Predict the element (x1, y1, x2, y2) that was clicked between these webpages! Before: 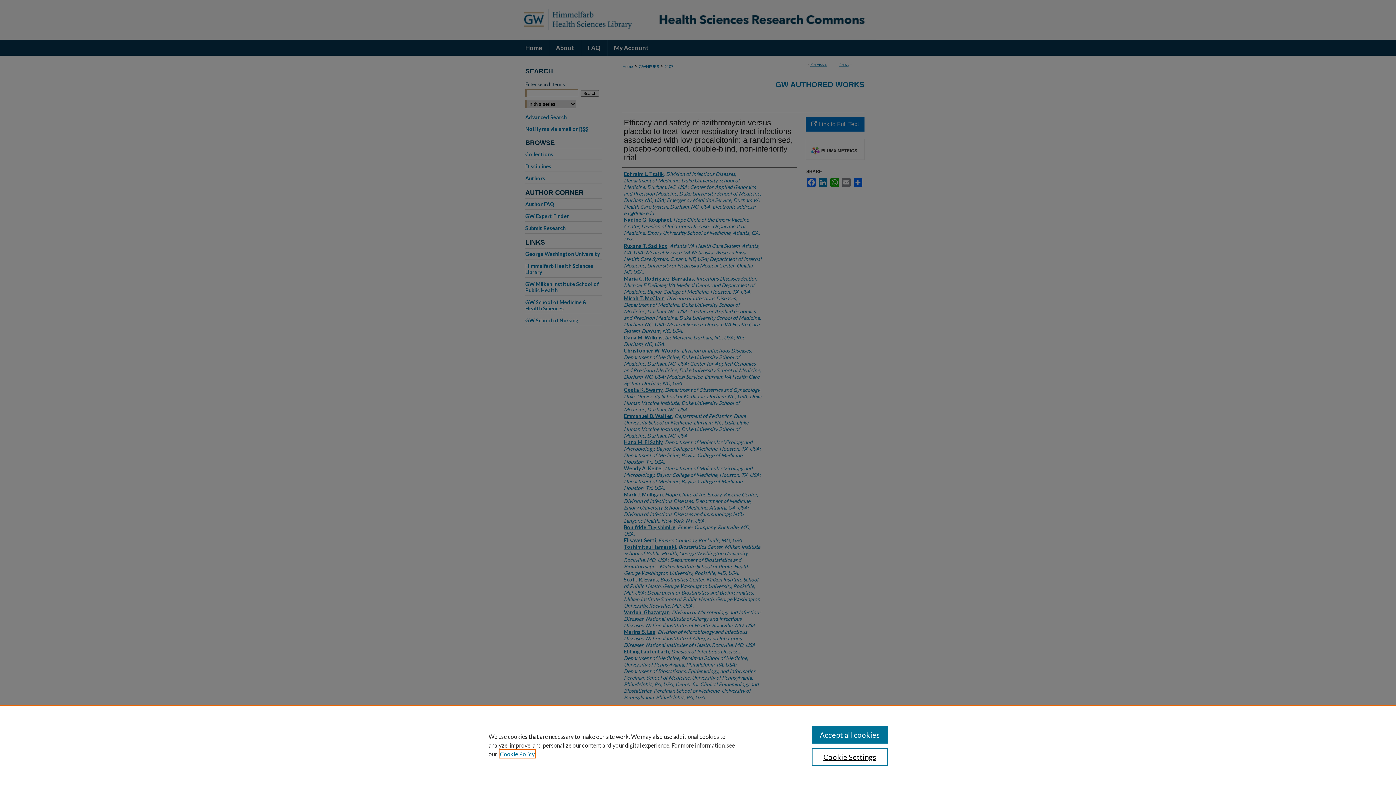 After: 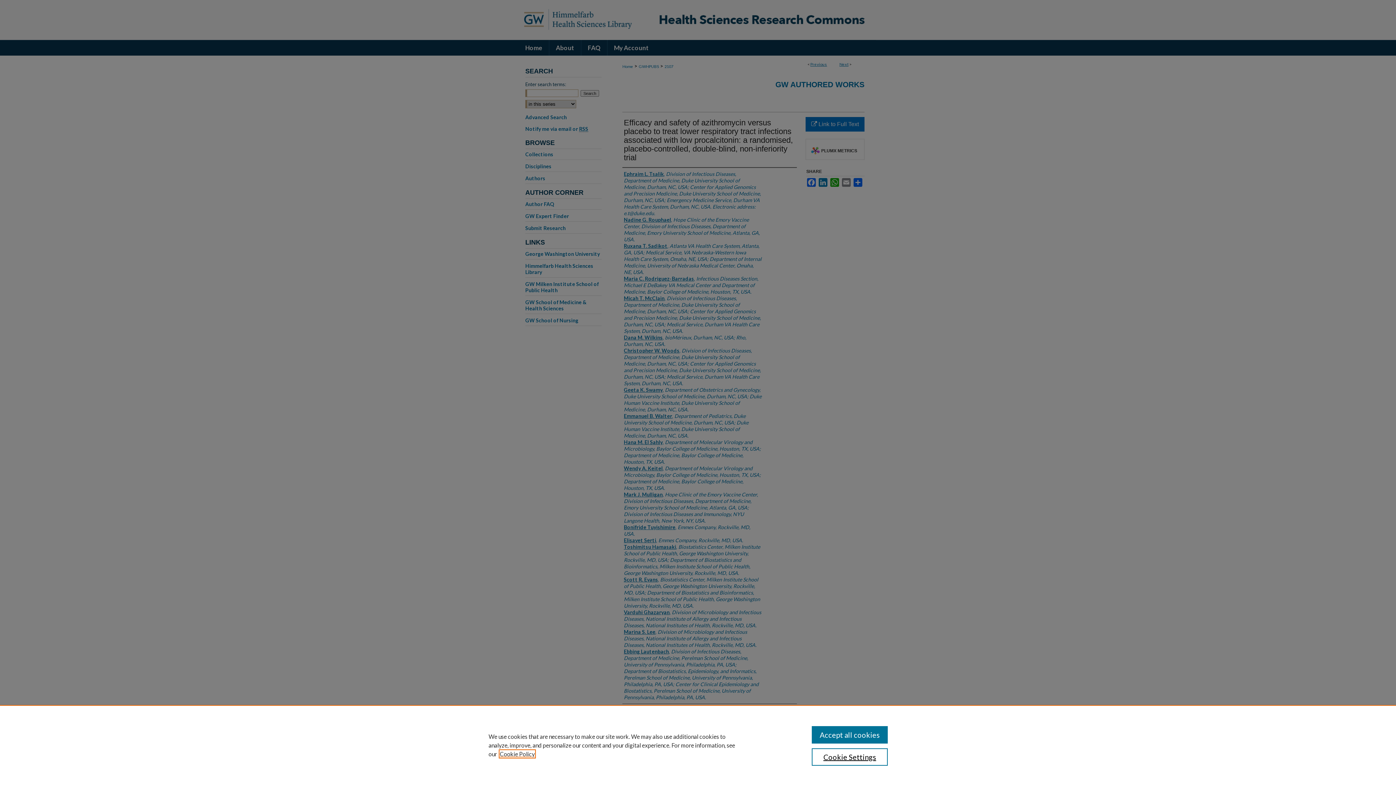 Action: bbox: (500, 750, 534, 757) label: , opens in a new tab